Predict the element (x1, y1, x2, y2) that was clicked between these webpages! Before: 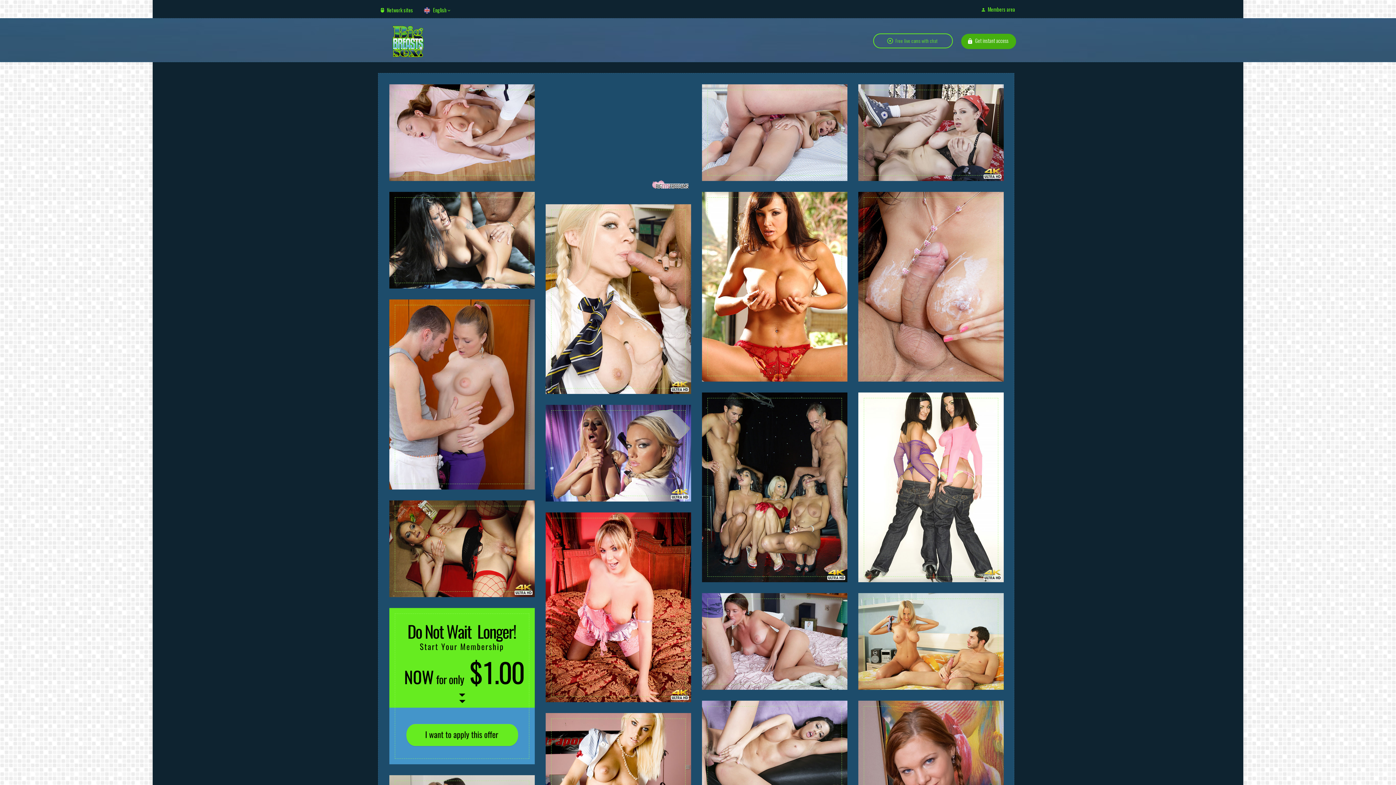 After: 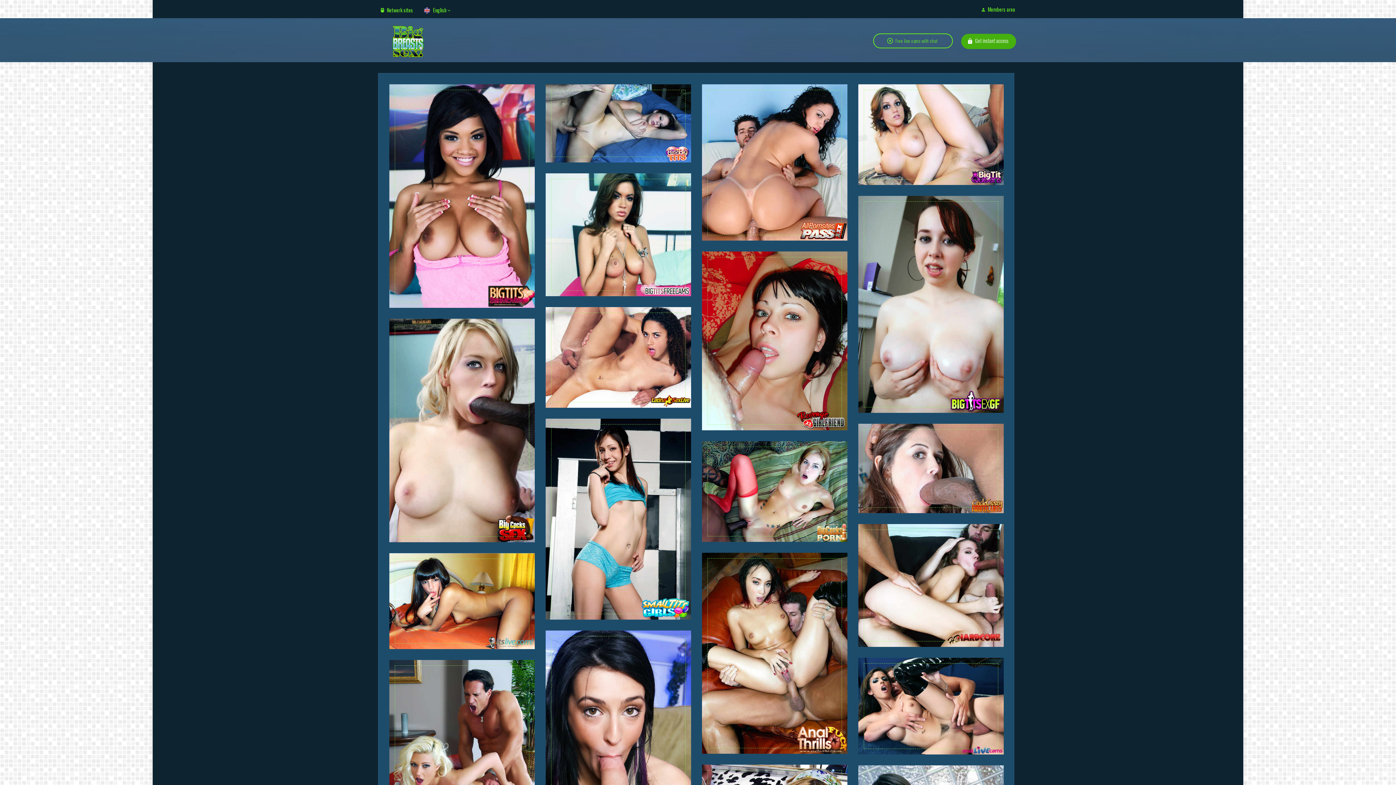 Action: label: Network sites bbox: (381, 6, 413, 13)